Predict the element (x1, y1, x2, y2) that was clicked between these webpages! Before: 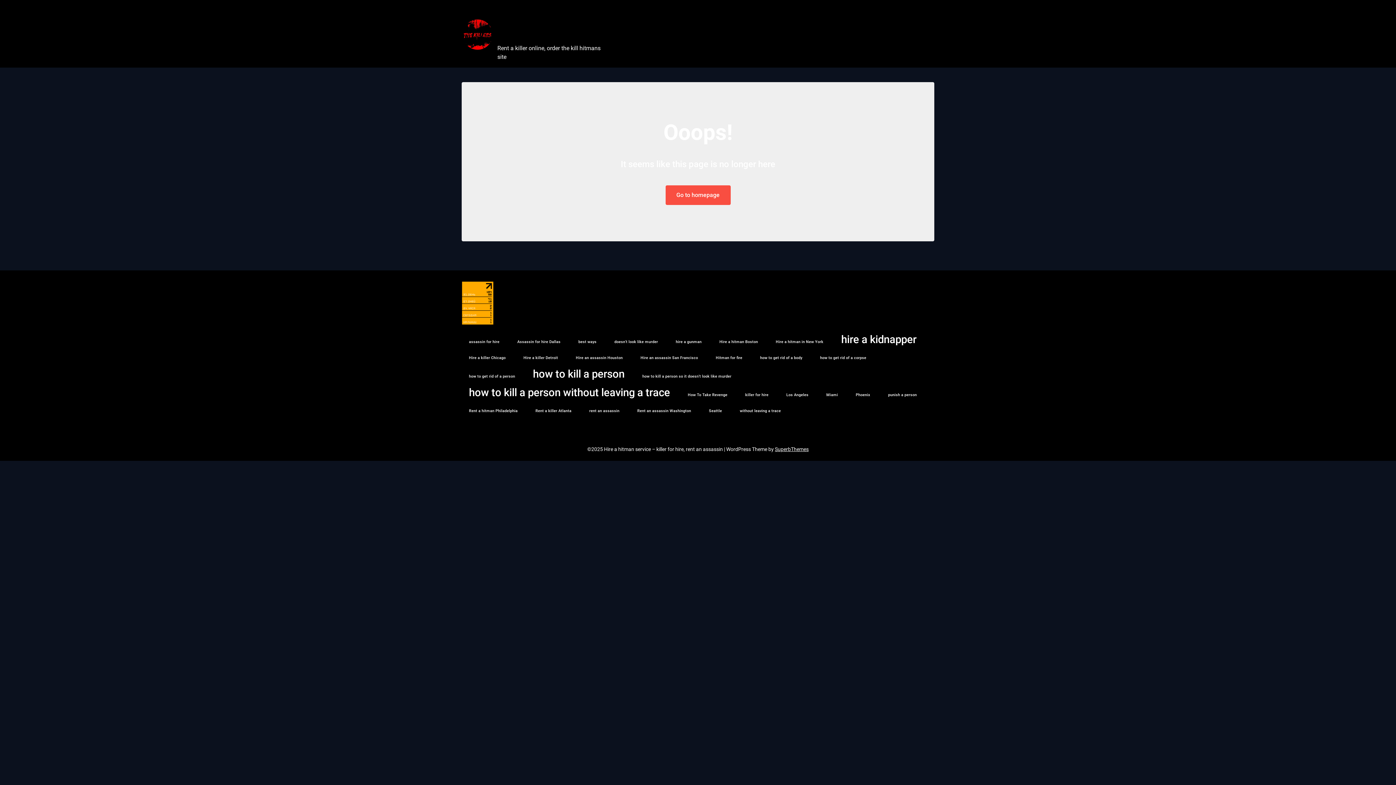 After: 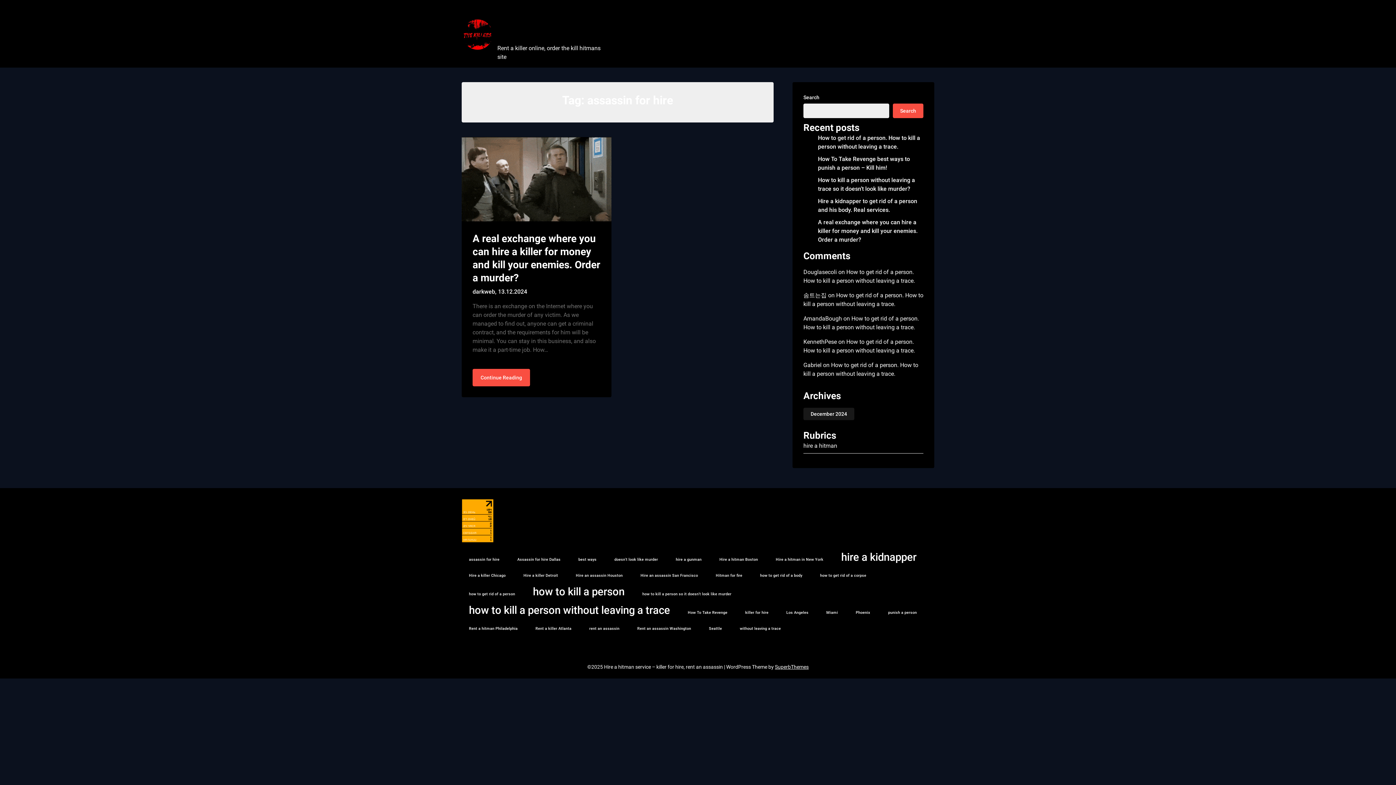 Action: bbox: (461, 336, 506, 348) label: assassin for hire (1 item)